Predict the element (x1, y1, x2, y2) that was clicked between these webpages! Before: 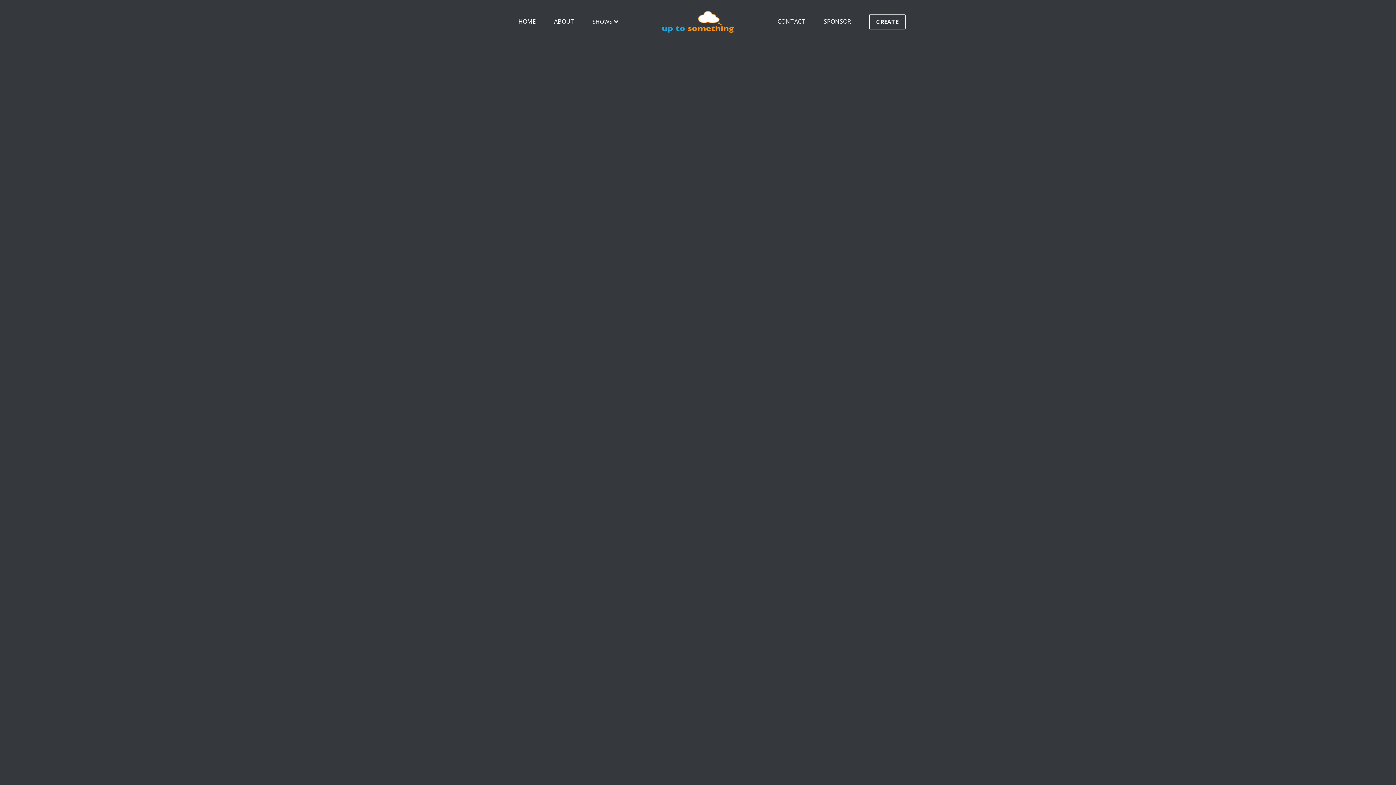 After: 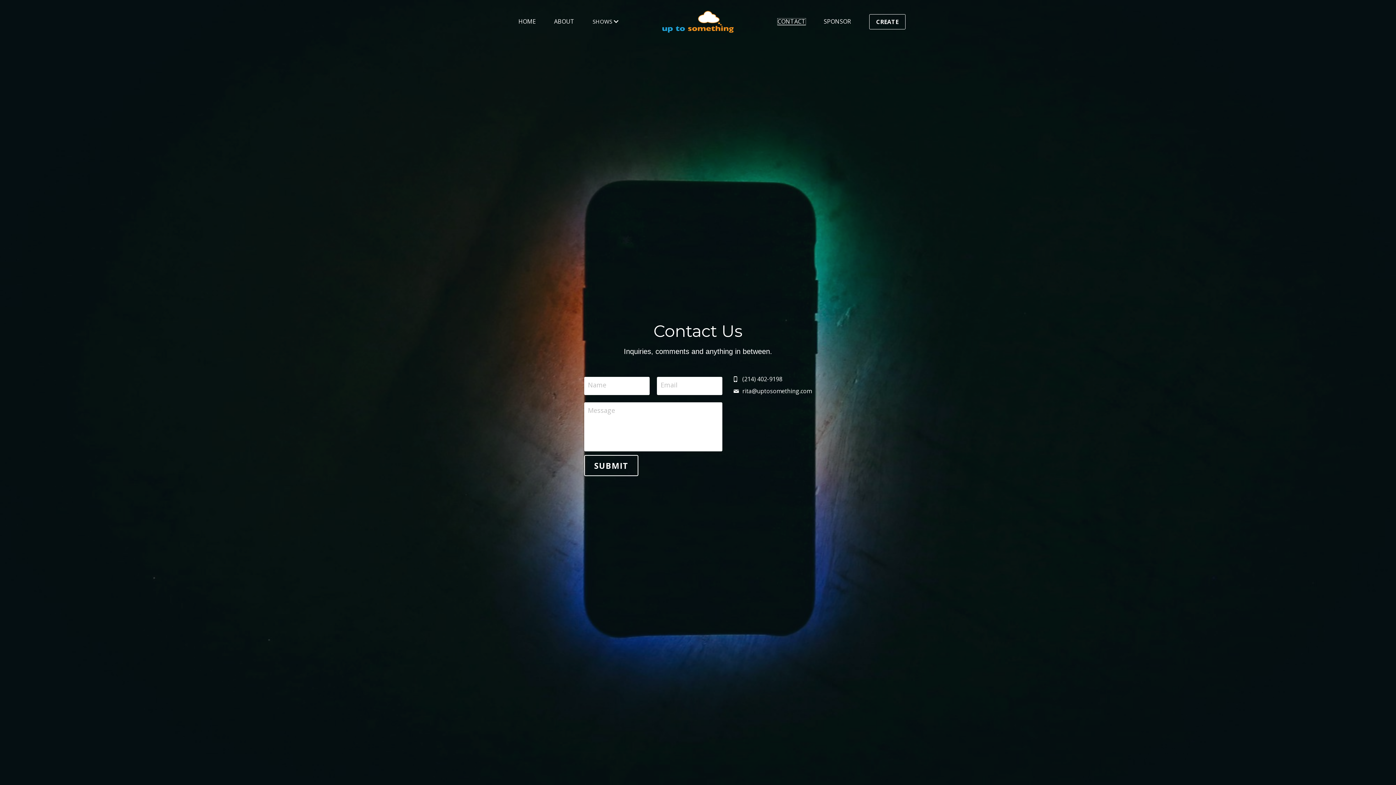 Action: bbox: (777, 18, 805, 25) label: CONTACT